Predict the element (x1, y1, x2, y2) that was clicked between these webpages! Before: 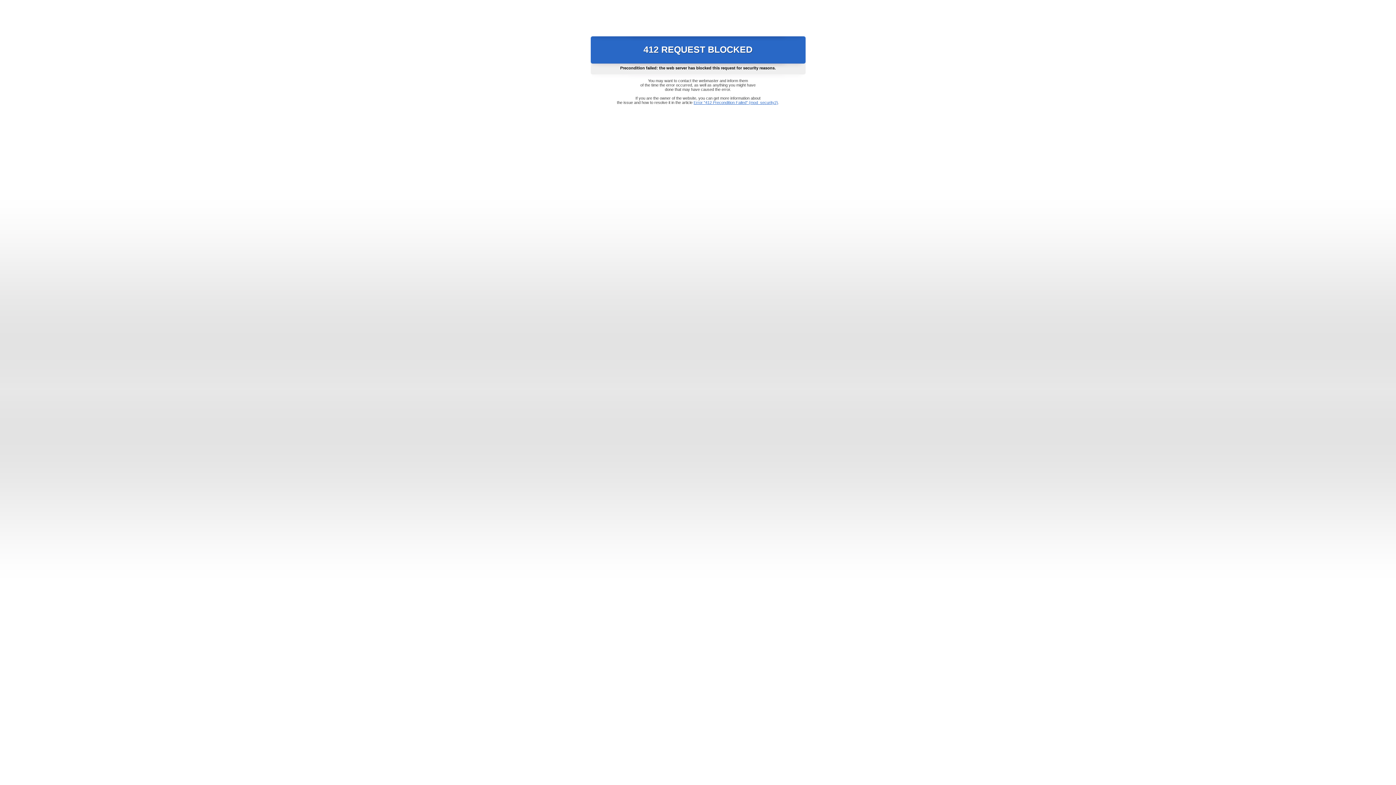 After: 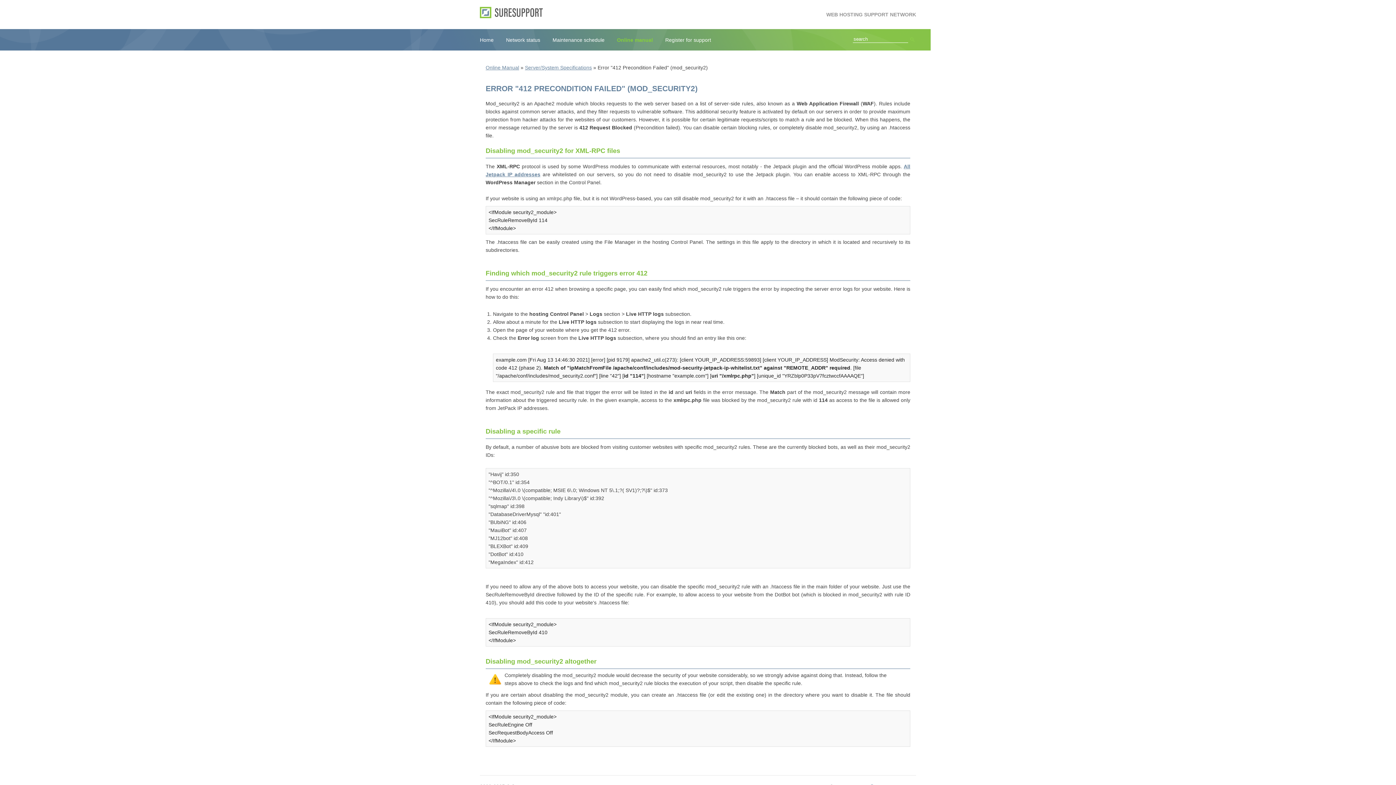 Action: label: Error "412 Precondition Failed" (mod_security2) bbox: (693, 100, 778, 104)